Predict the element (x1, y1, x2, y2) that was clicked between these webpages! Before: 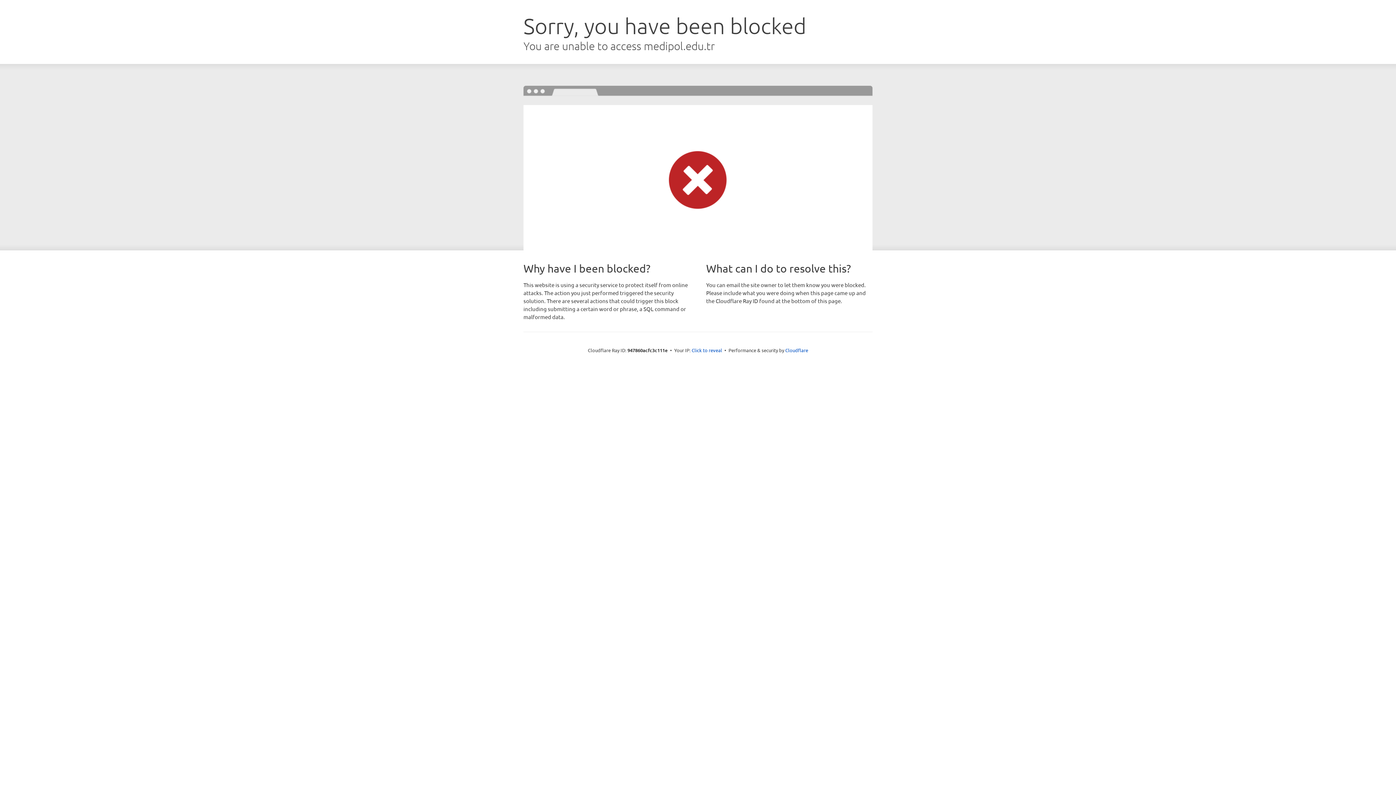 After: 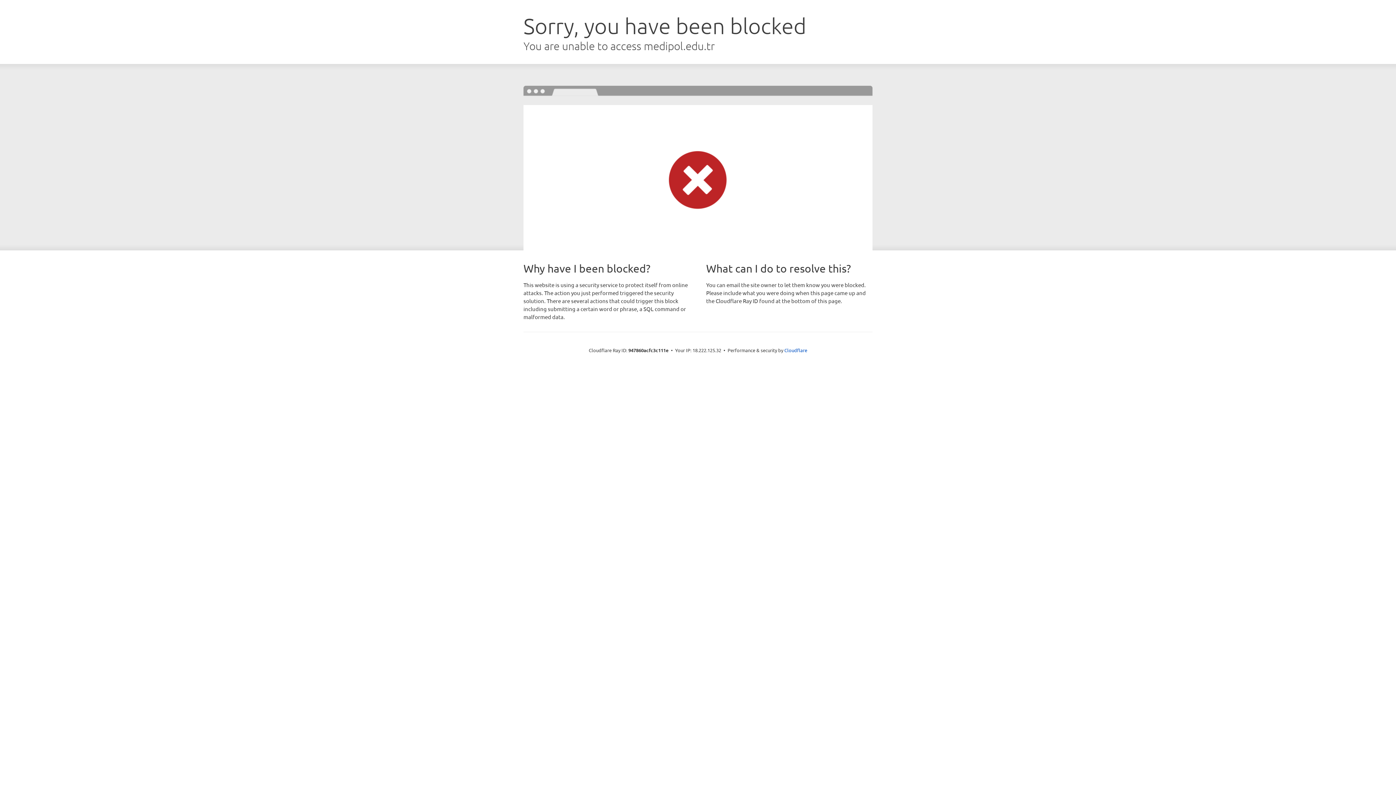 Action: bbox: (691, 346, 722, 353) label: Click to reveal